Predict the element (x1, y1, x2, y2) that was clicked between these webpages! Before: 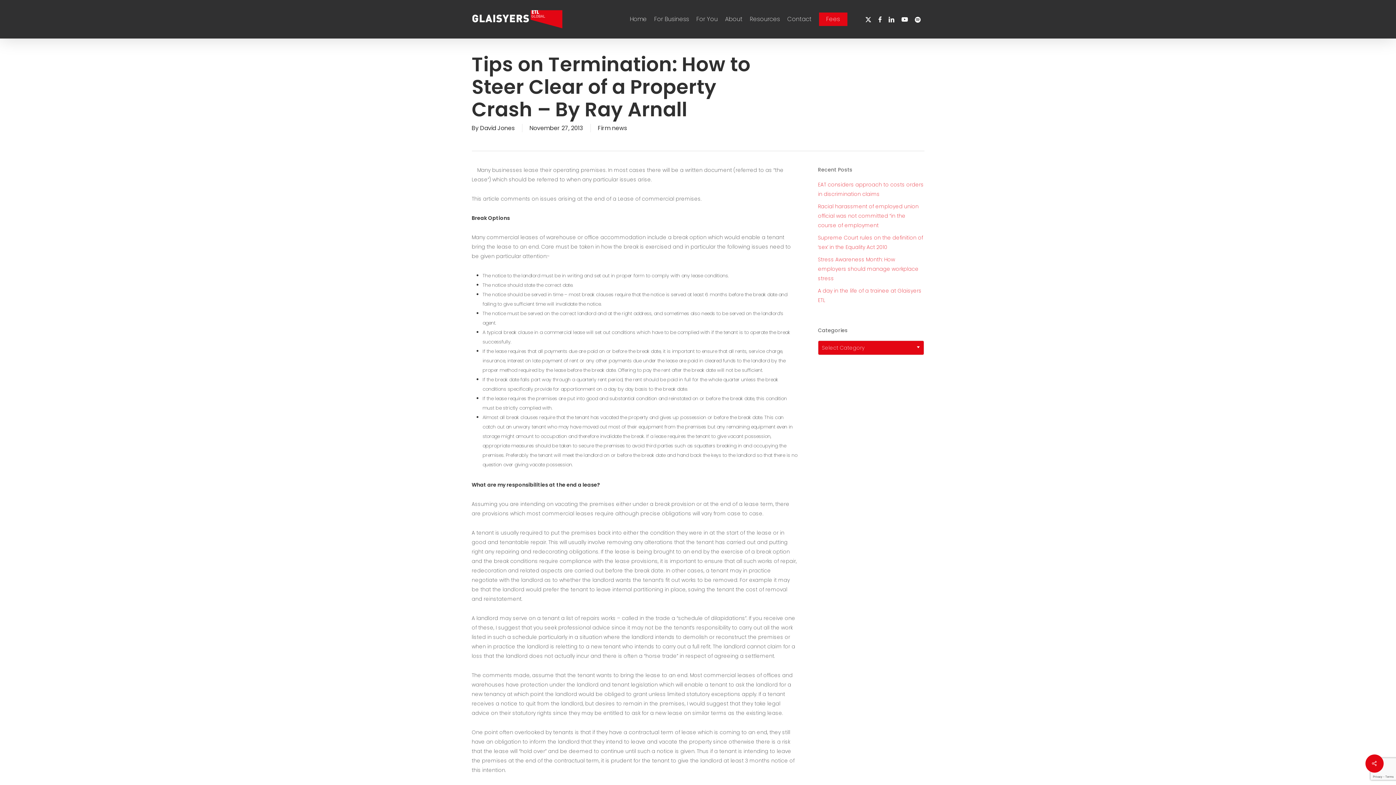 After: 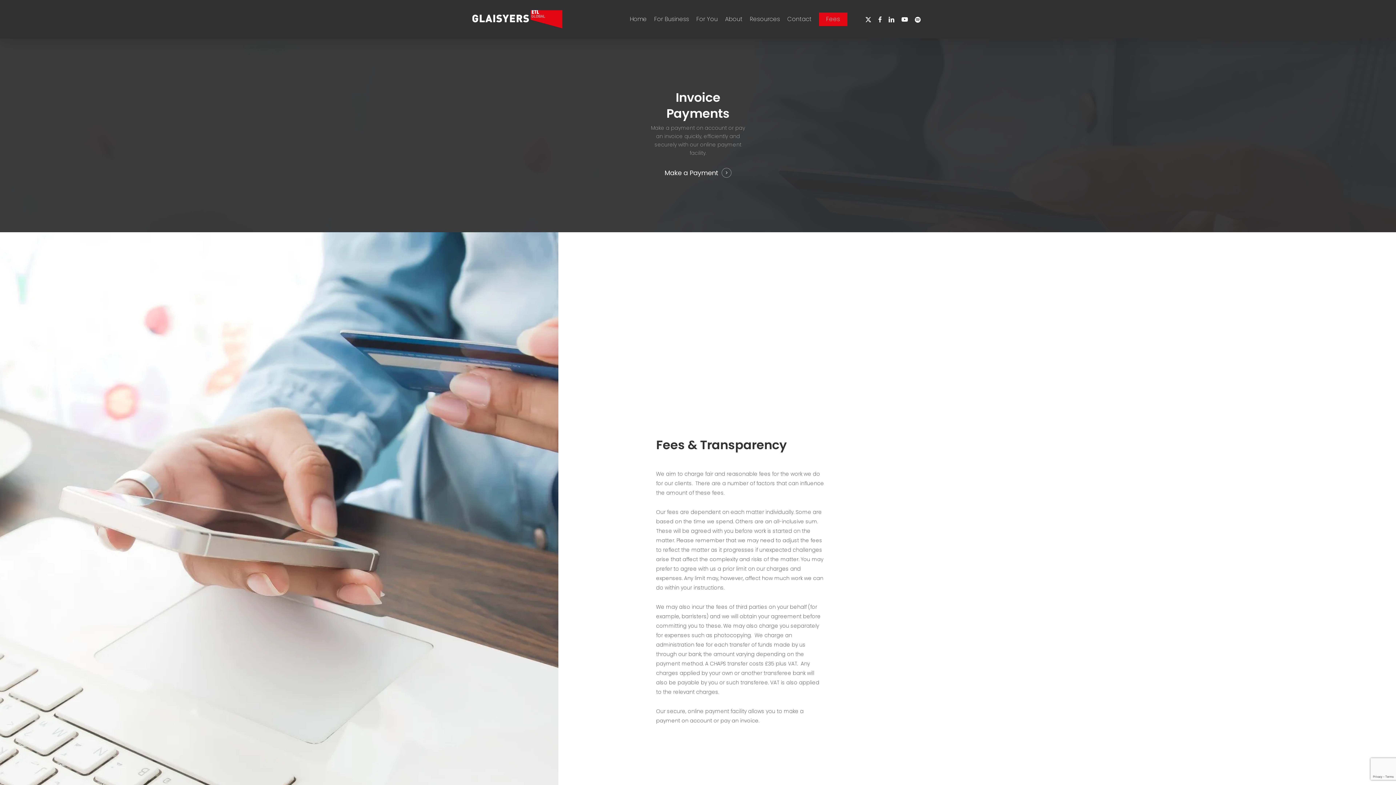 Action: bbox: (819, 16, 847, 22) label: Fees